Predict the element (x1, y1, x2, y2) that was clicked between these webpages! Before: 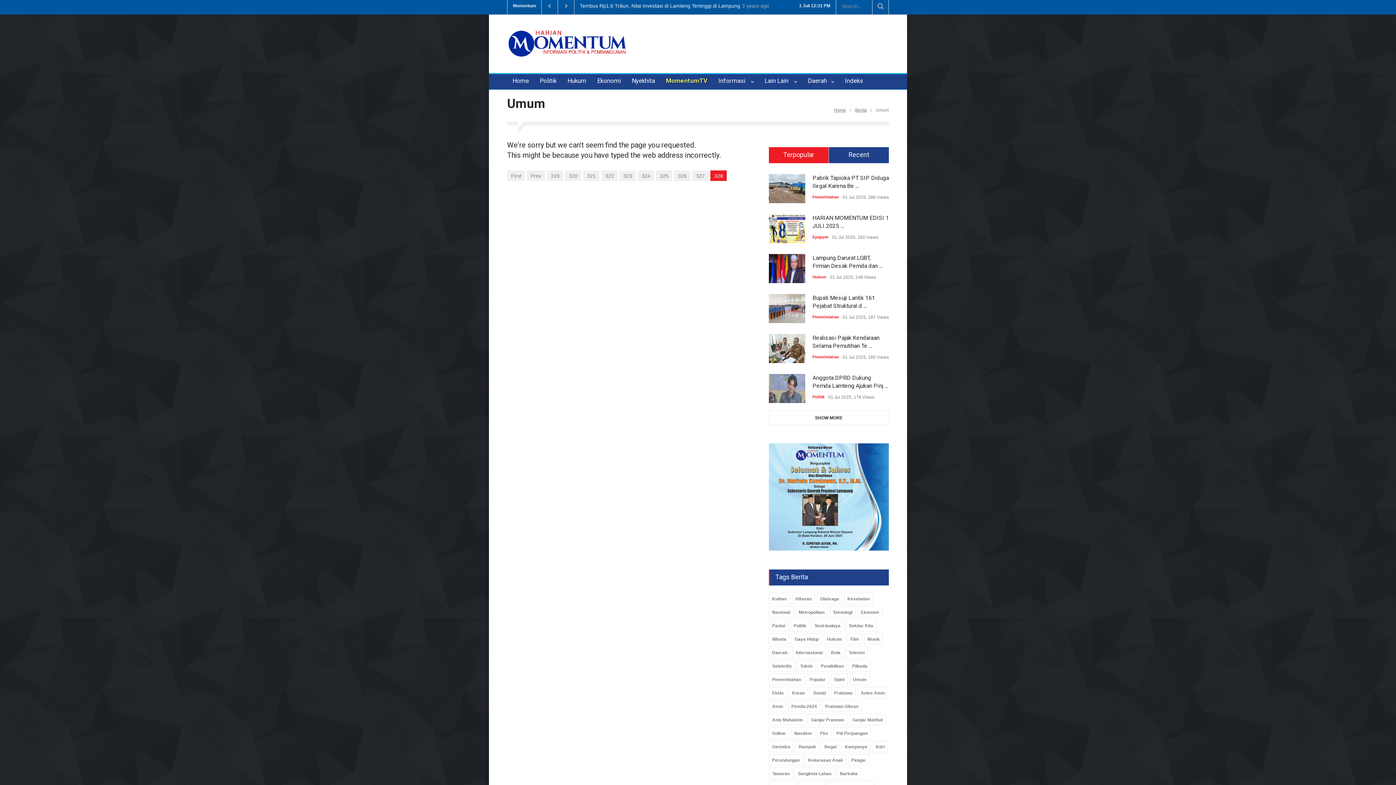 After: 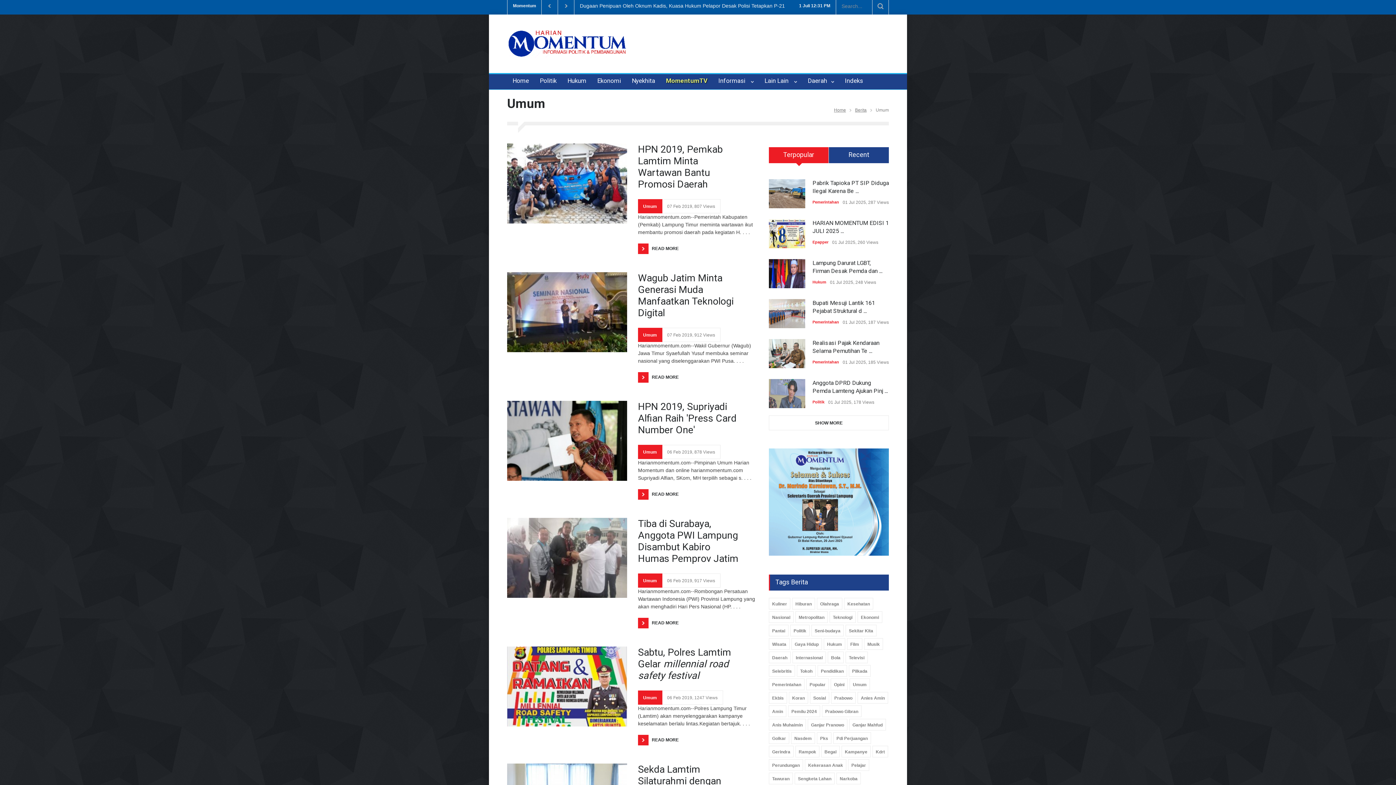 Action: label: 323 bbox: (619, 170, 636, 180)